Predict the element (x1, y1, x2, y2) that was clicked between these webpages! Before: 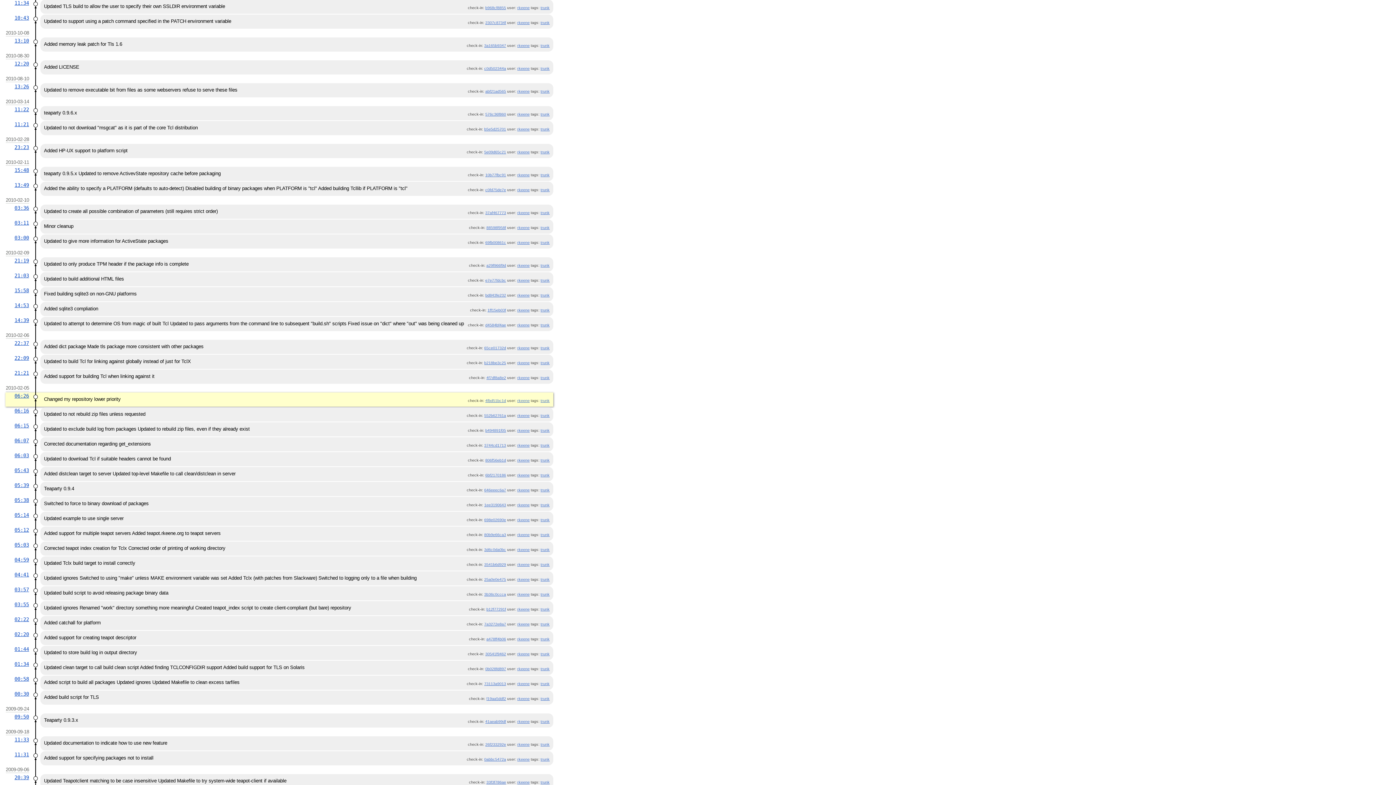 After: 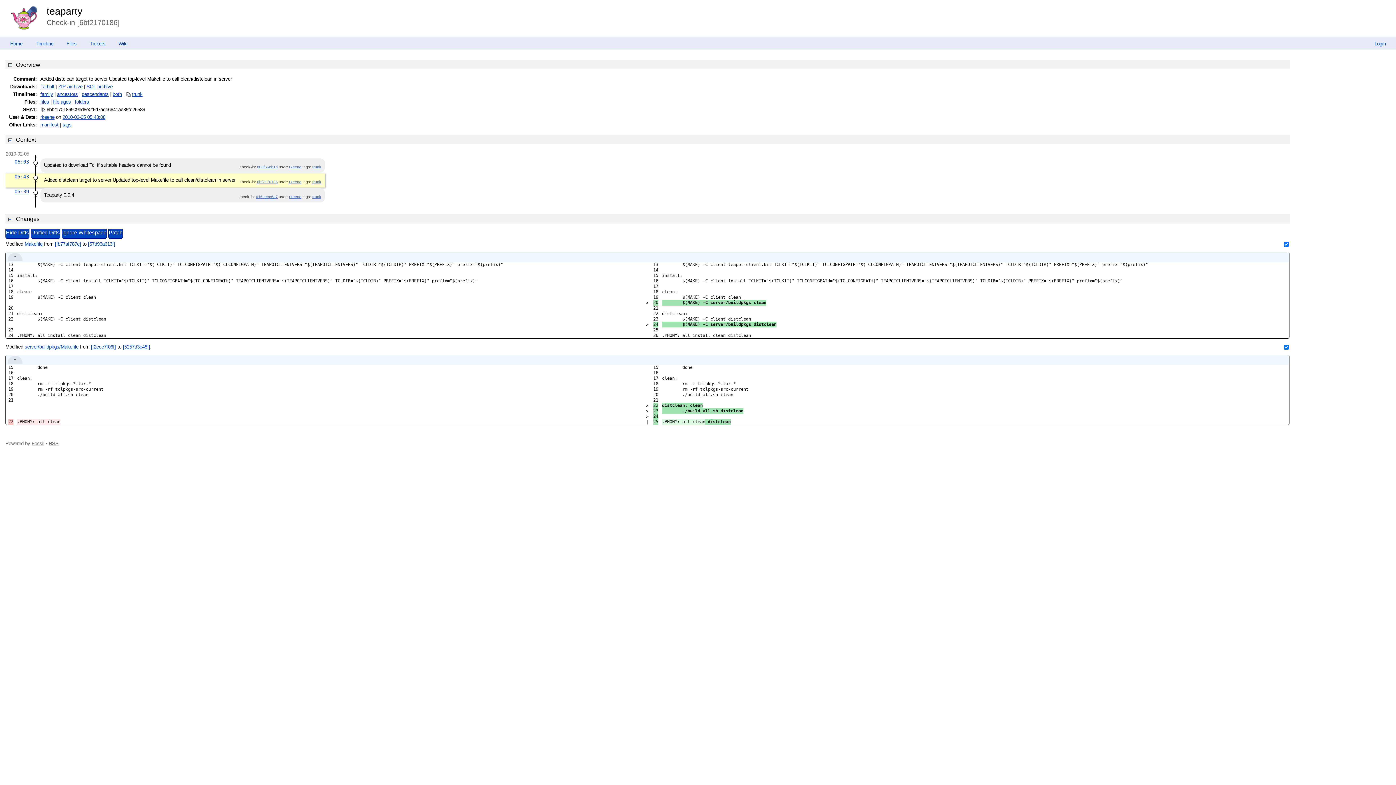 Action: bbox: (485, 473, 506, 477) label: 6bf2170186